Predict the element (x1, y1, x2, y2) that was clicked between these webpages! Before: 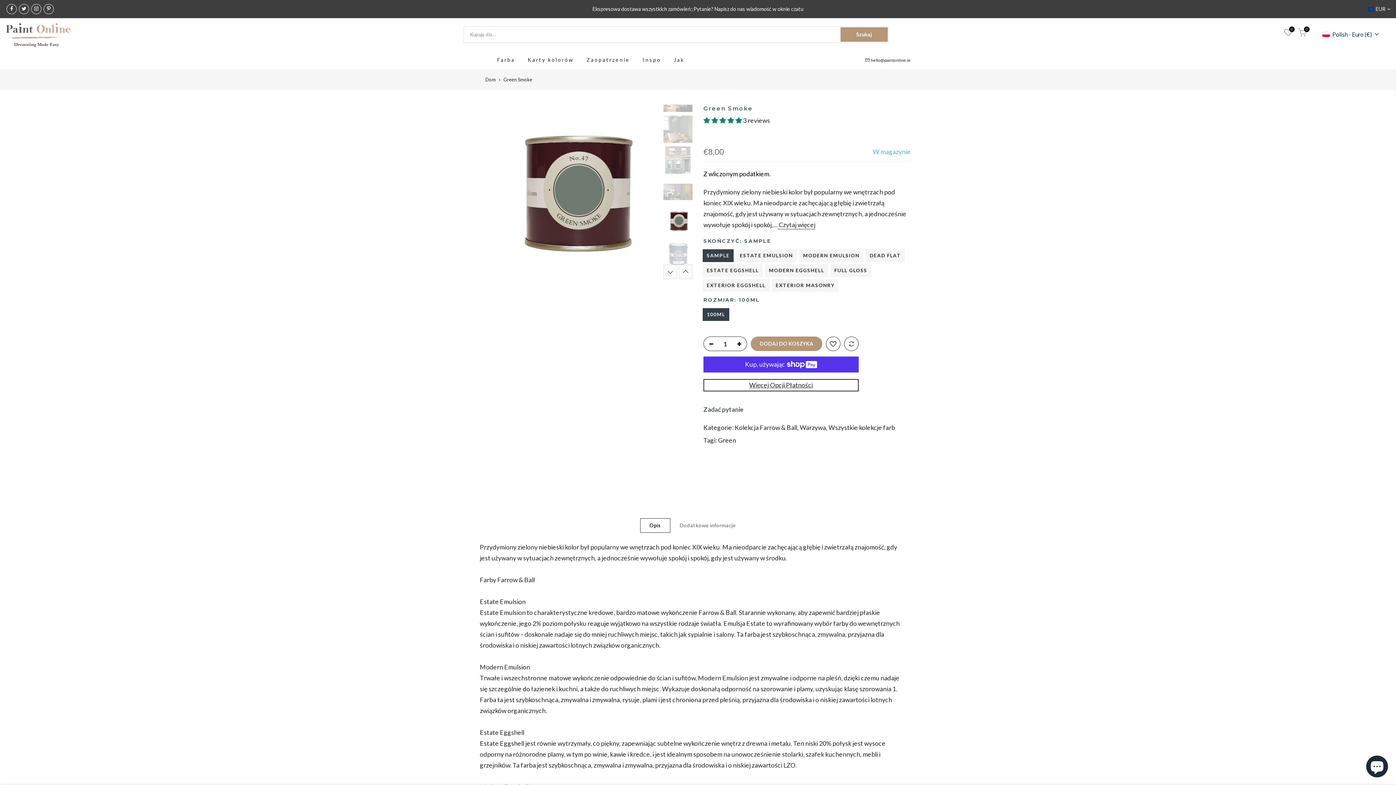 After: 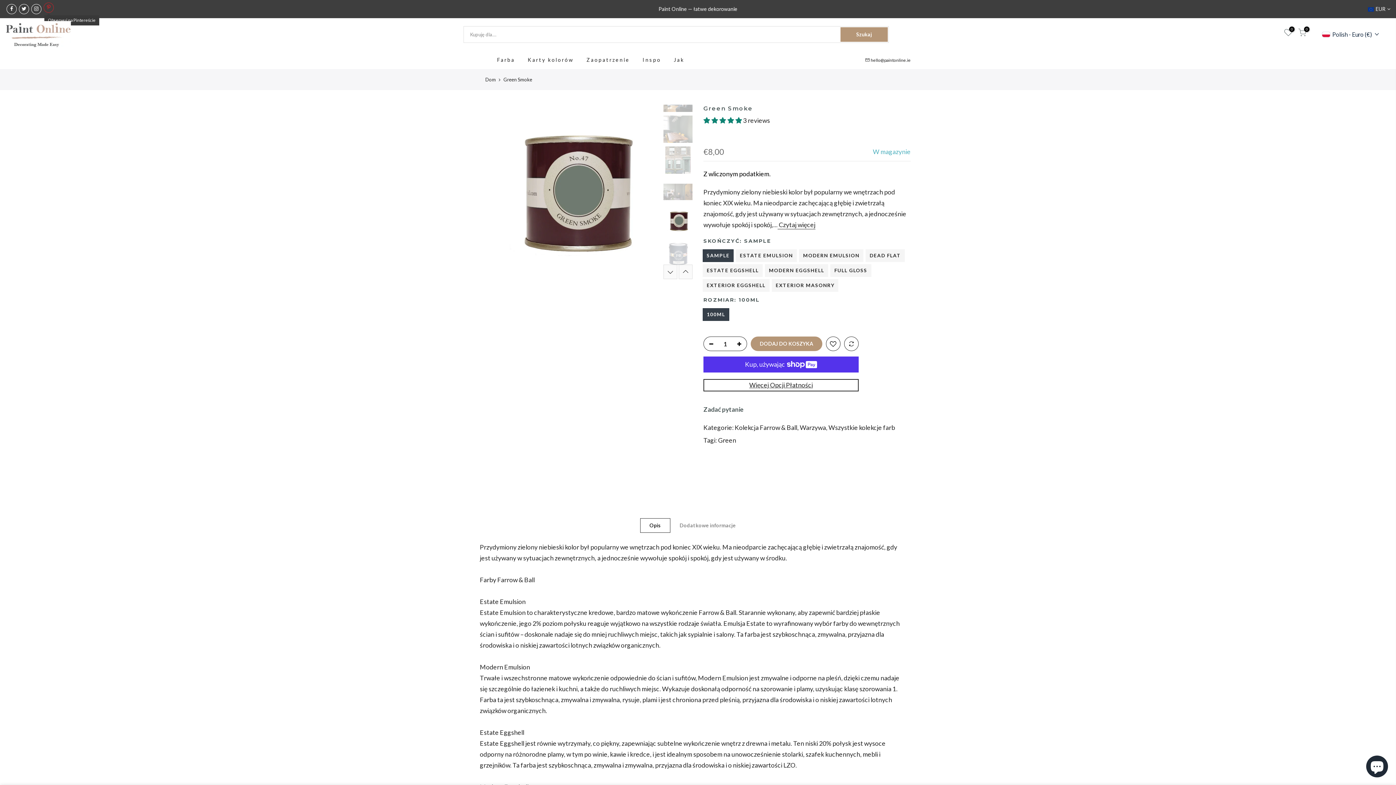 Action: bbox: (43, 4, 53, 14)